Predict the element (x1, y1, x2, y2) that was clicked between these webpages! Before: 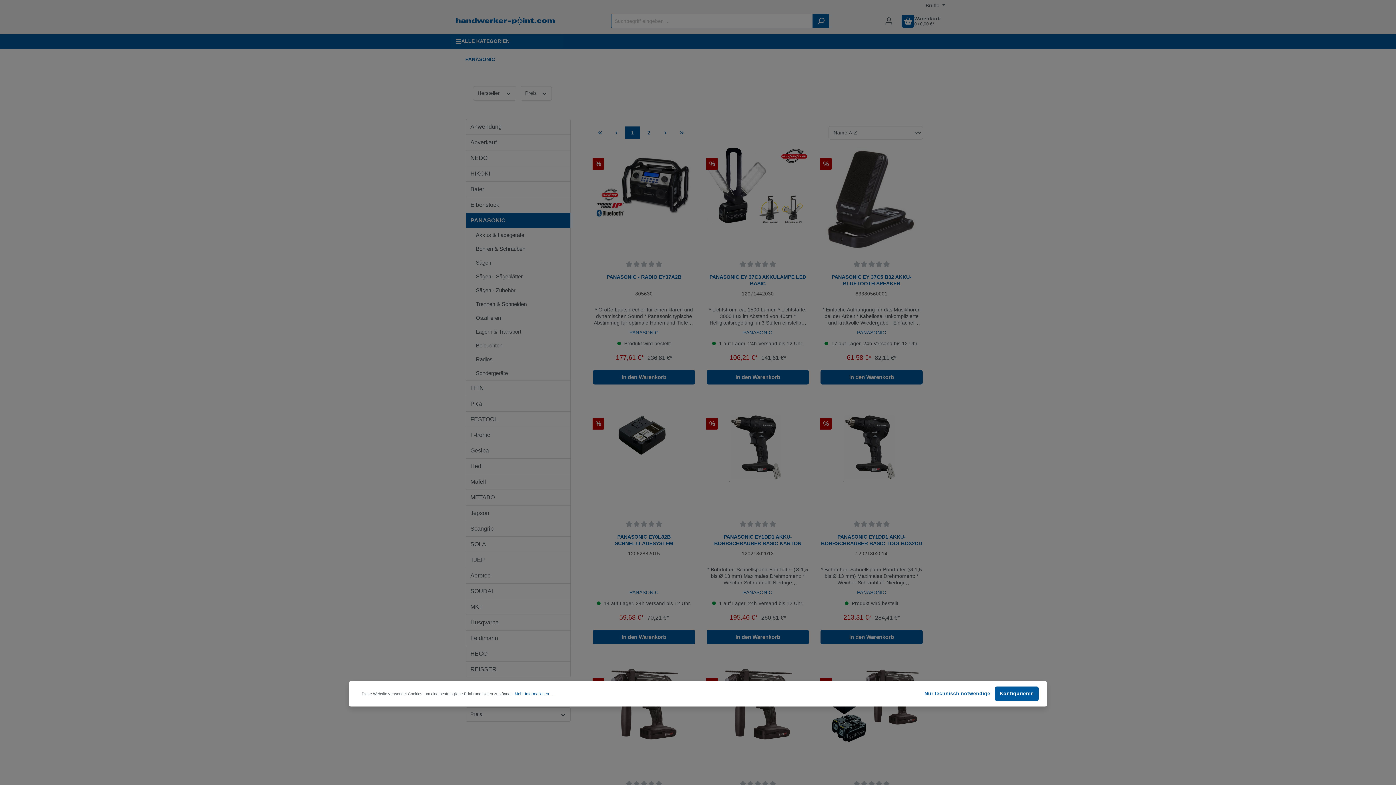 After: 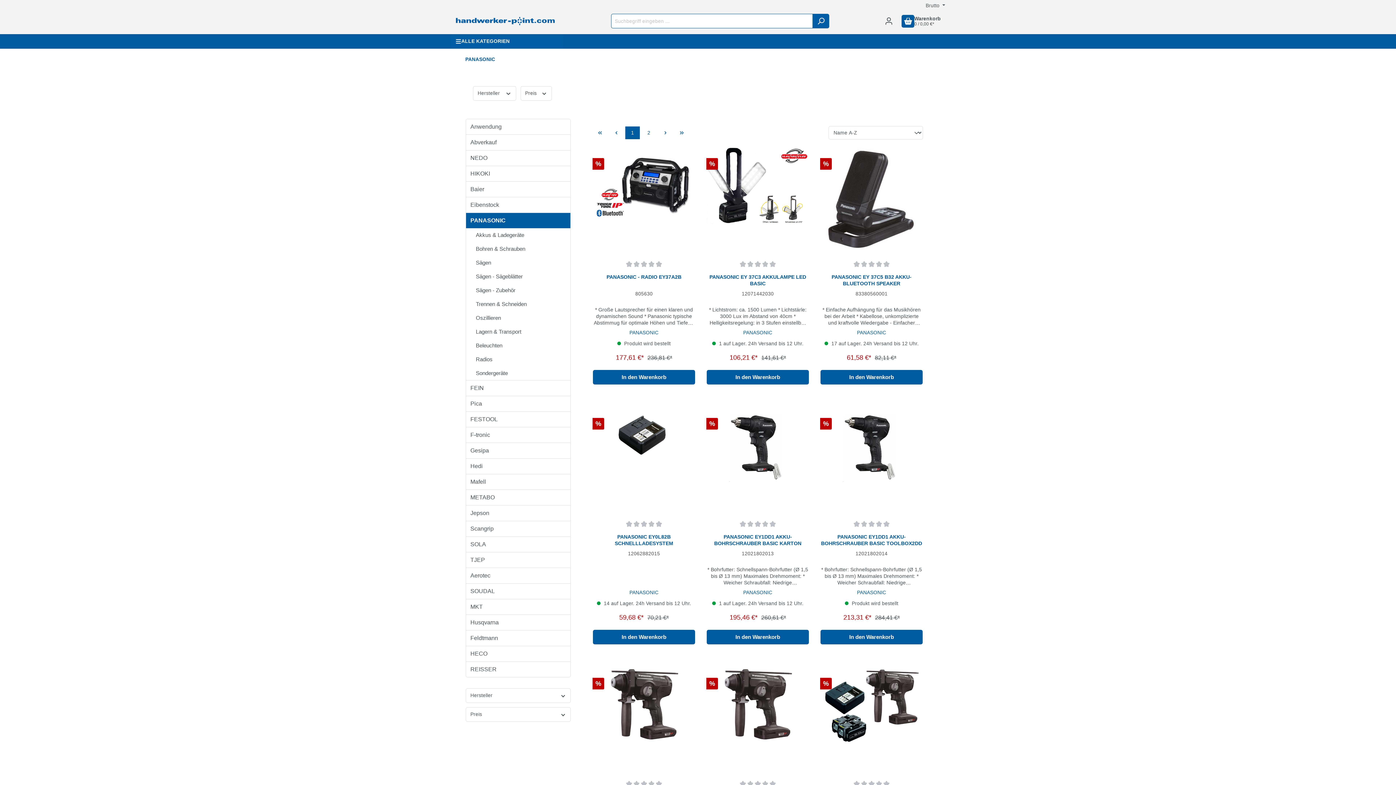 Action: label: Nur technisch notwendige bbox: (920, 686, 995, 701)